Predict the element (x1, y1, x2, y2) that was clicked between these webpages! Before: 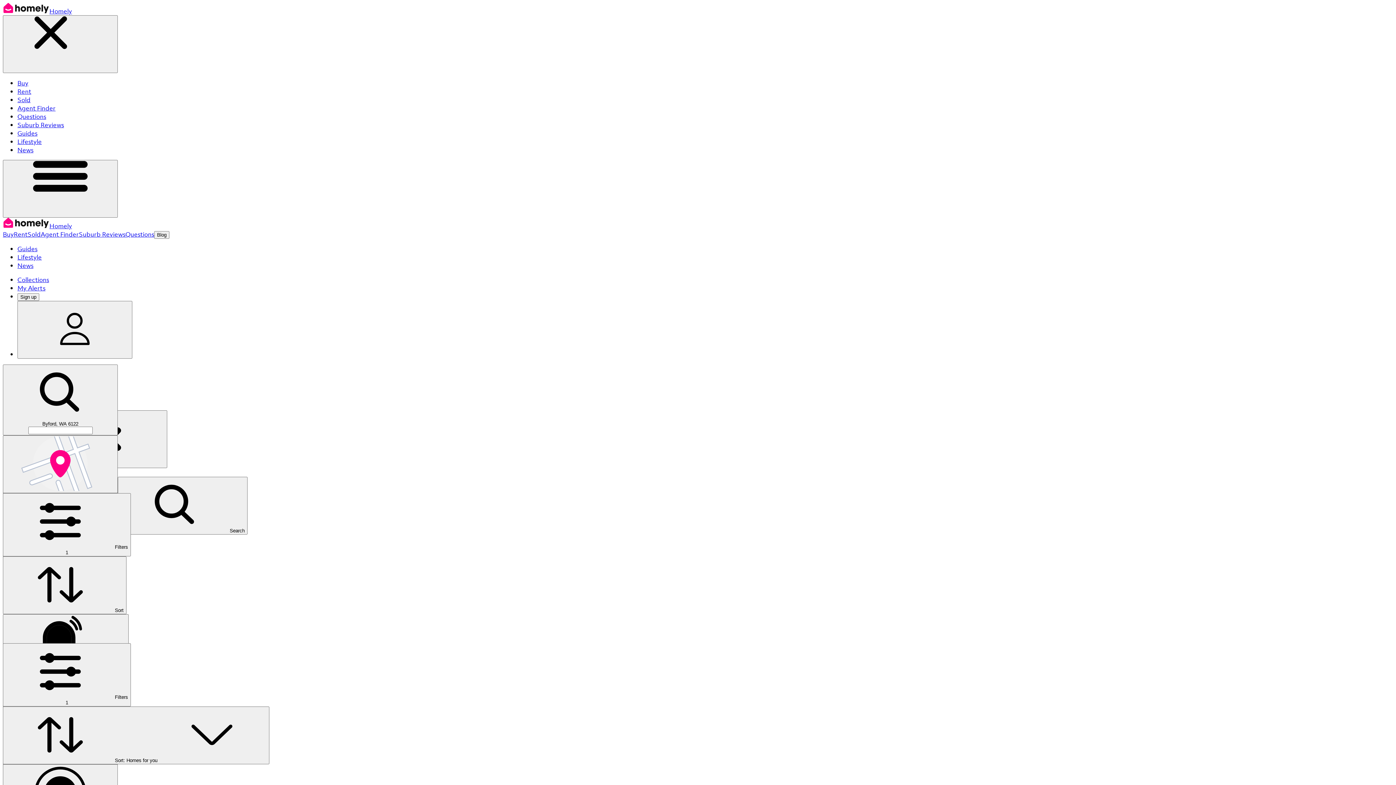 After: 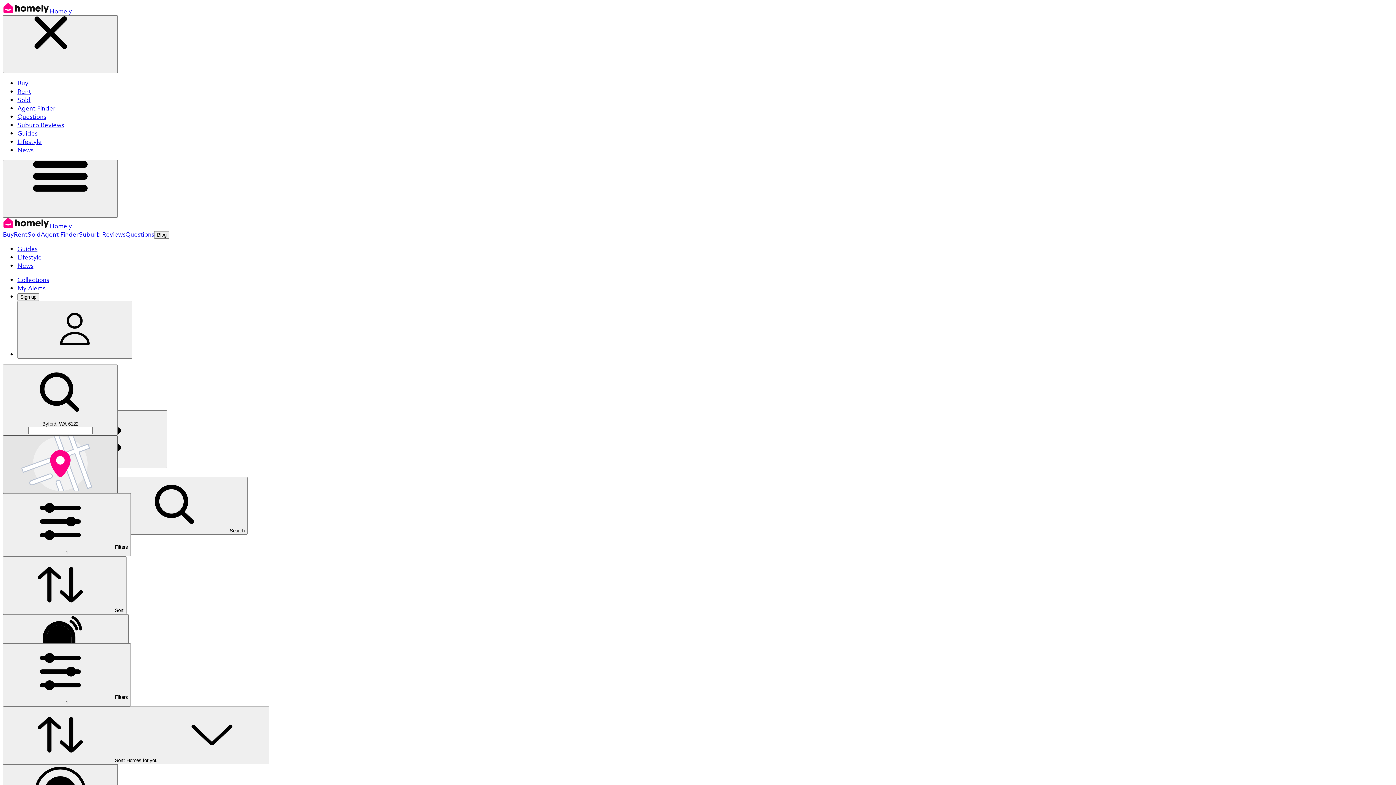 Action: label: Map or List view toggle bbox: (2, 435, 117, 493)